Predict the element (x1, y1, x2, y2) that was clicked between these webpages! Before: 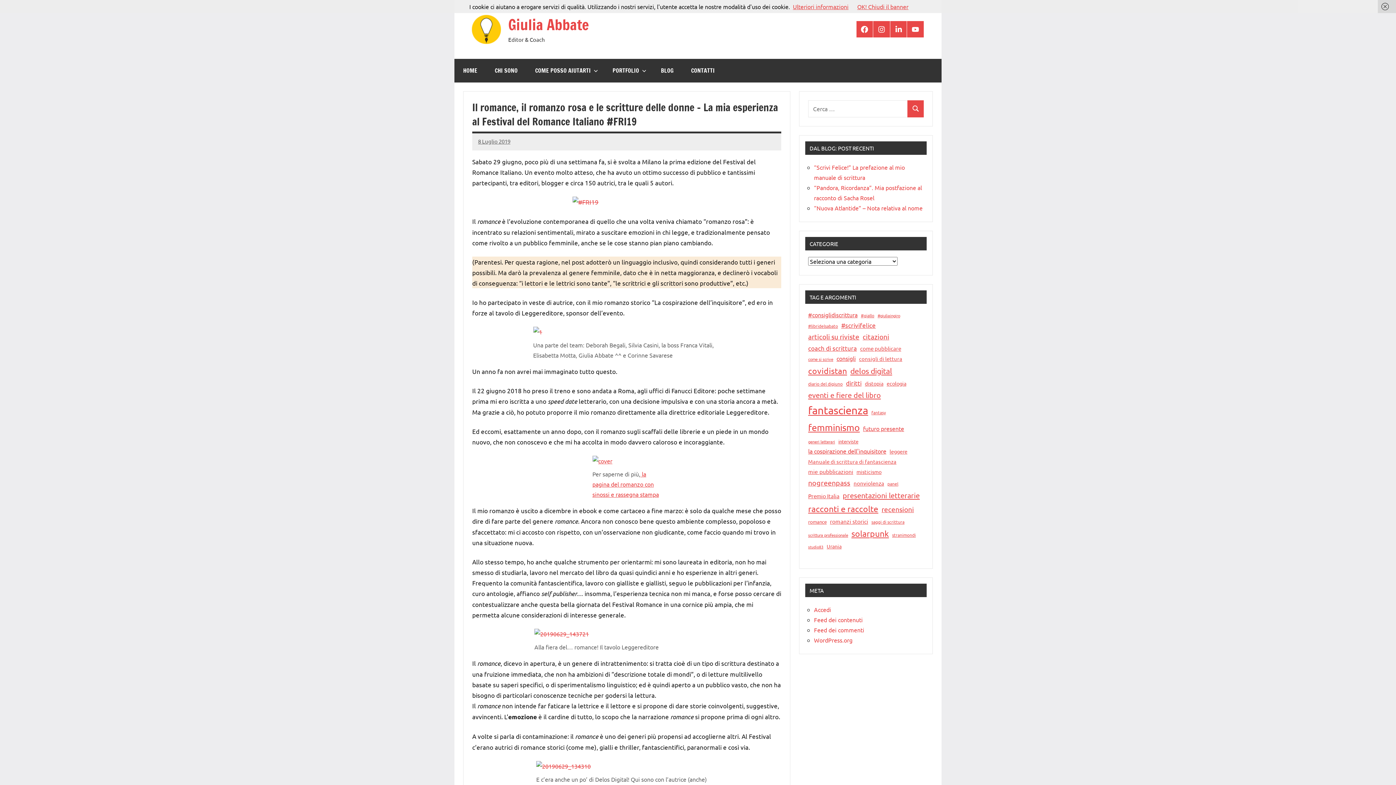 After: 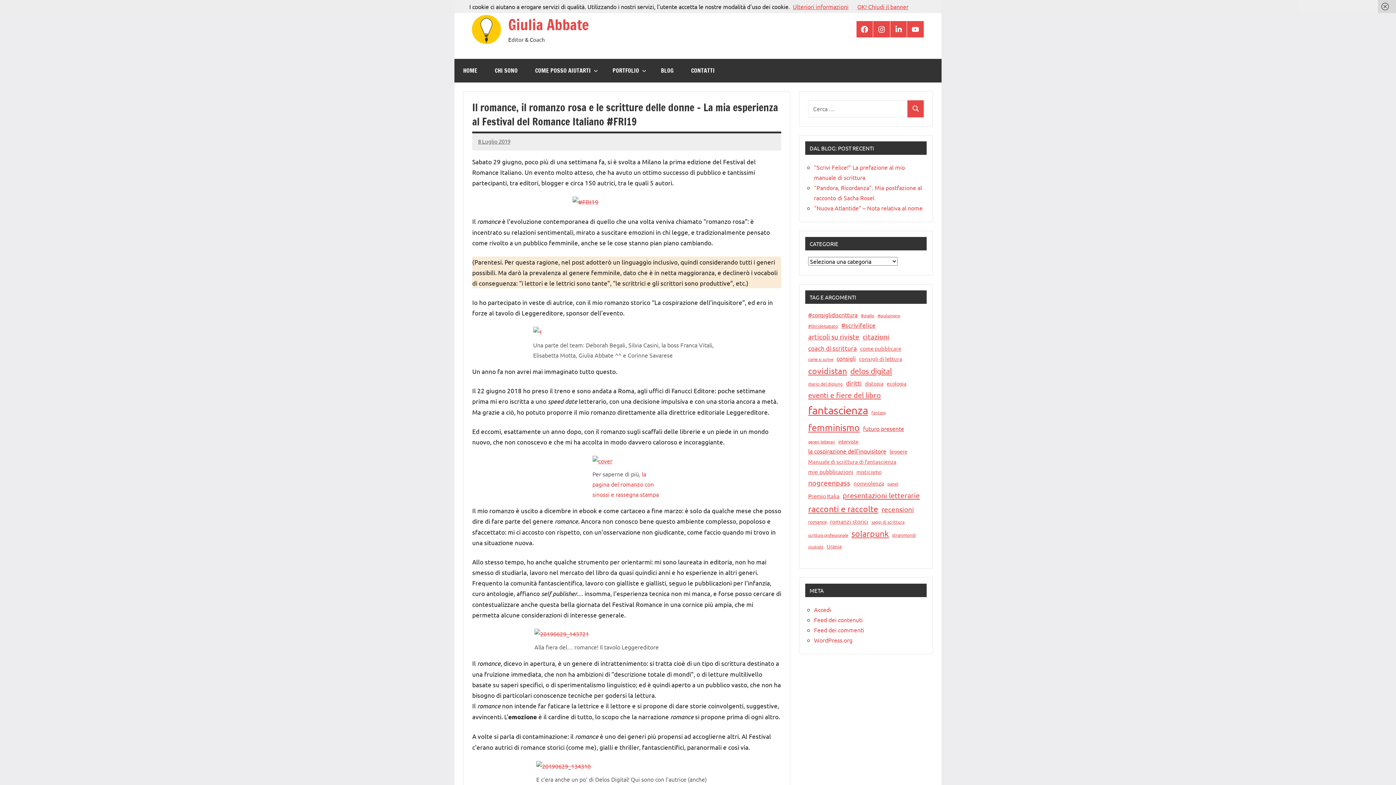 Action: label:  la pagina del romanzo con sinossi e rassegna stampa bbox: (592, 470, 659, 498)